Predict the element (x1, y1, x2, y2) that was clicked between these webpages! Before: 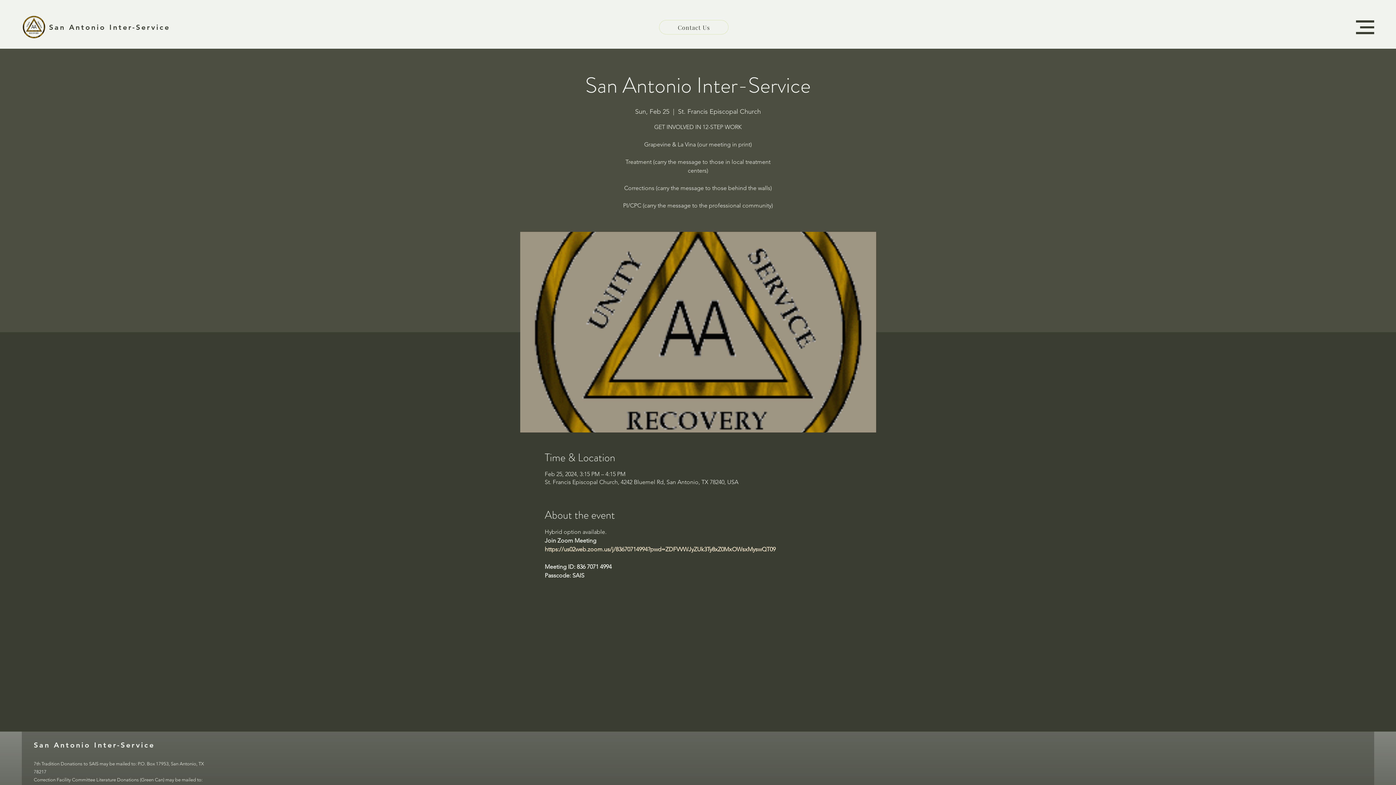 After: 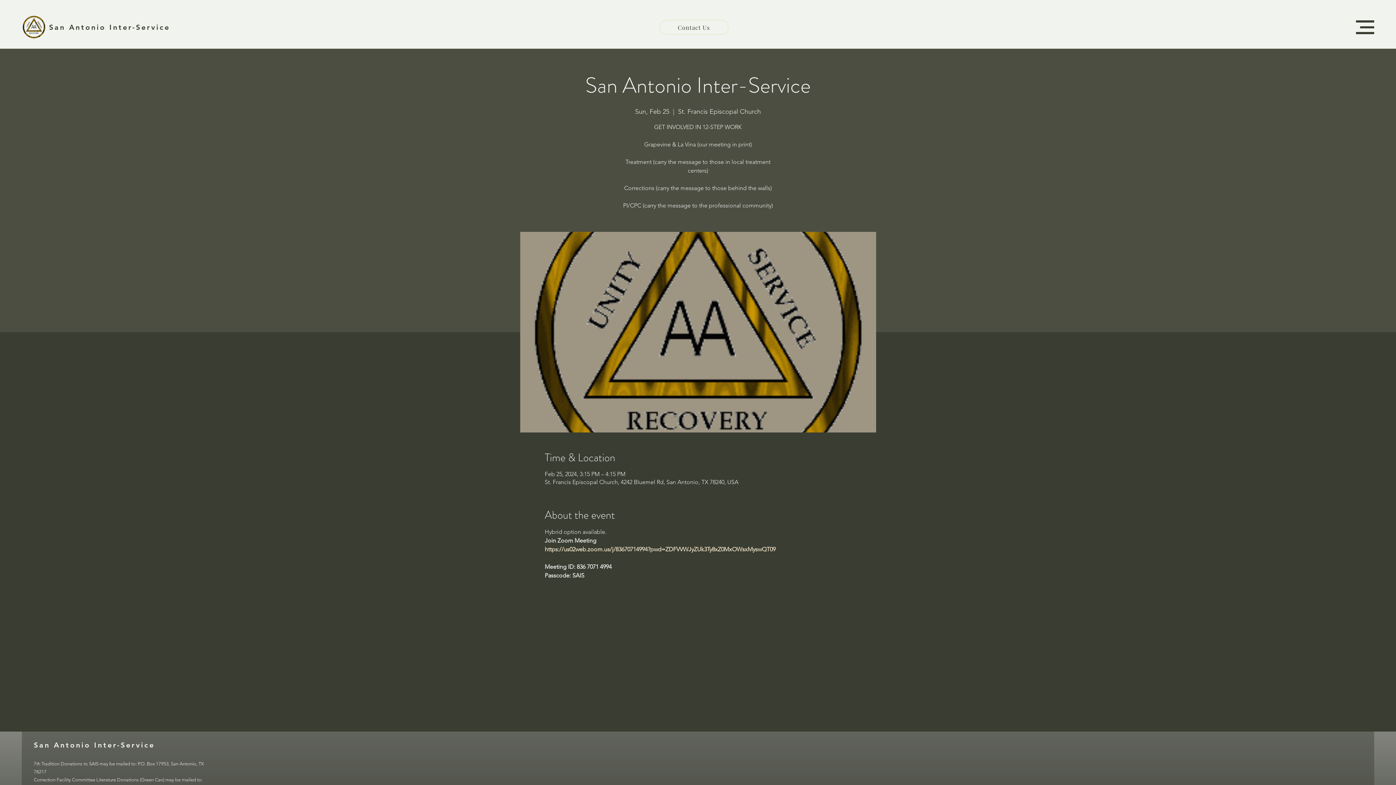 Action: label: https://us02web.zoom.us/j/83670714994?pwd=ZDFVVWJyZUk3Ty8xZ0MxOWsxMyswQT09 bbox: (544, 546, 775, 553)